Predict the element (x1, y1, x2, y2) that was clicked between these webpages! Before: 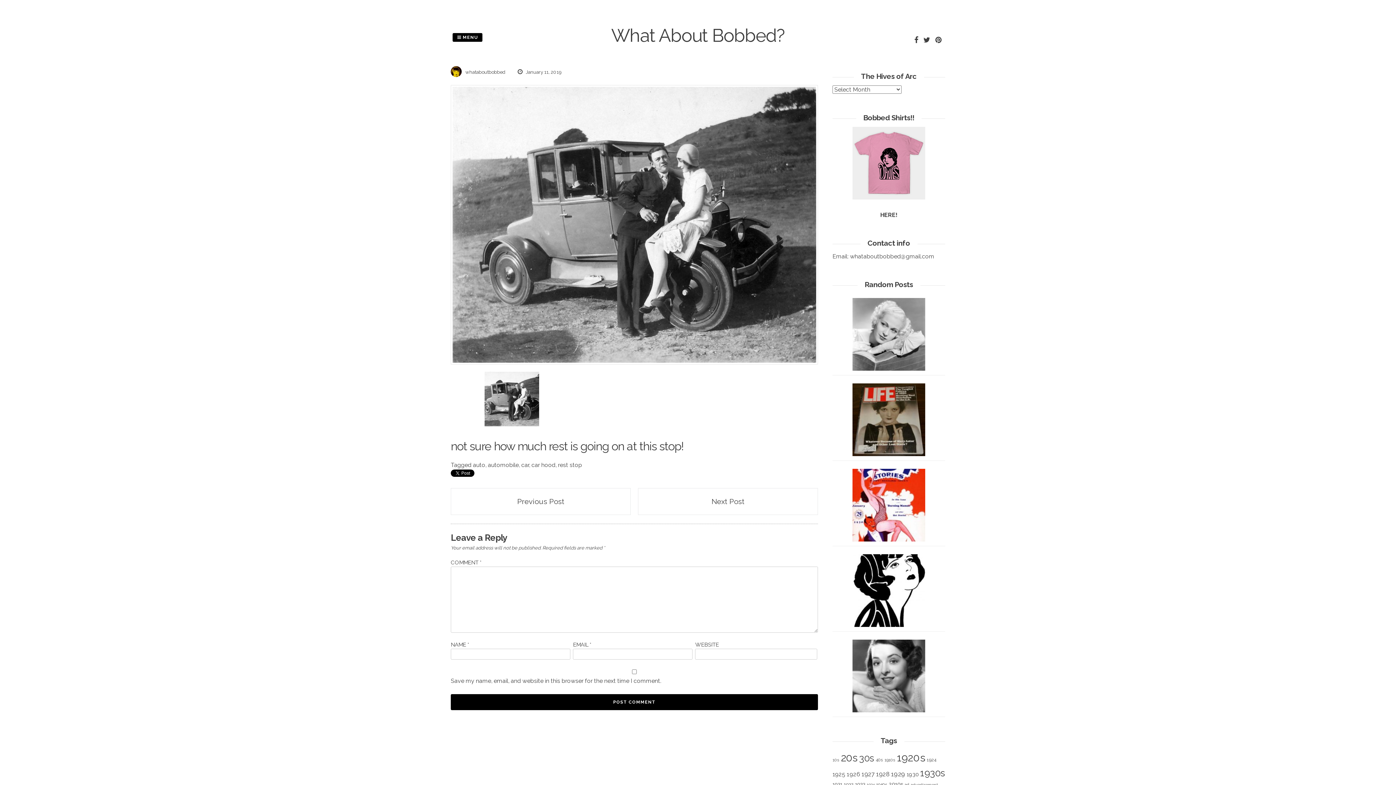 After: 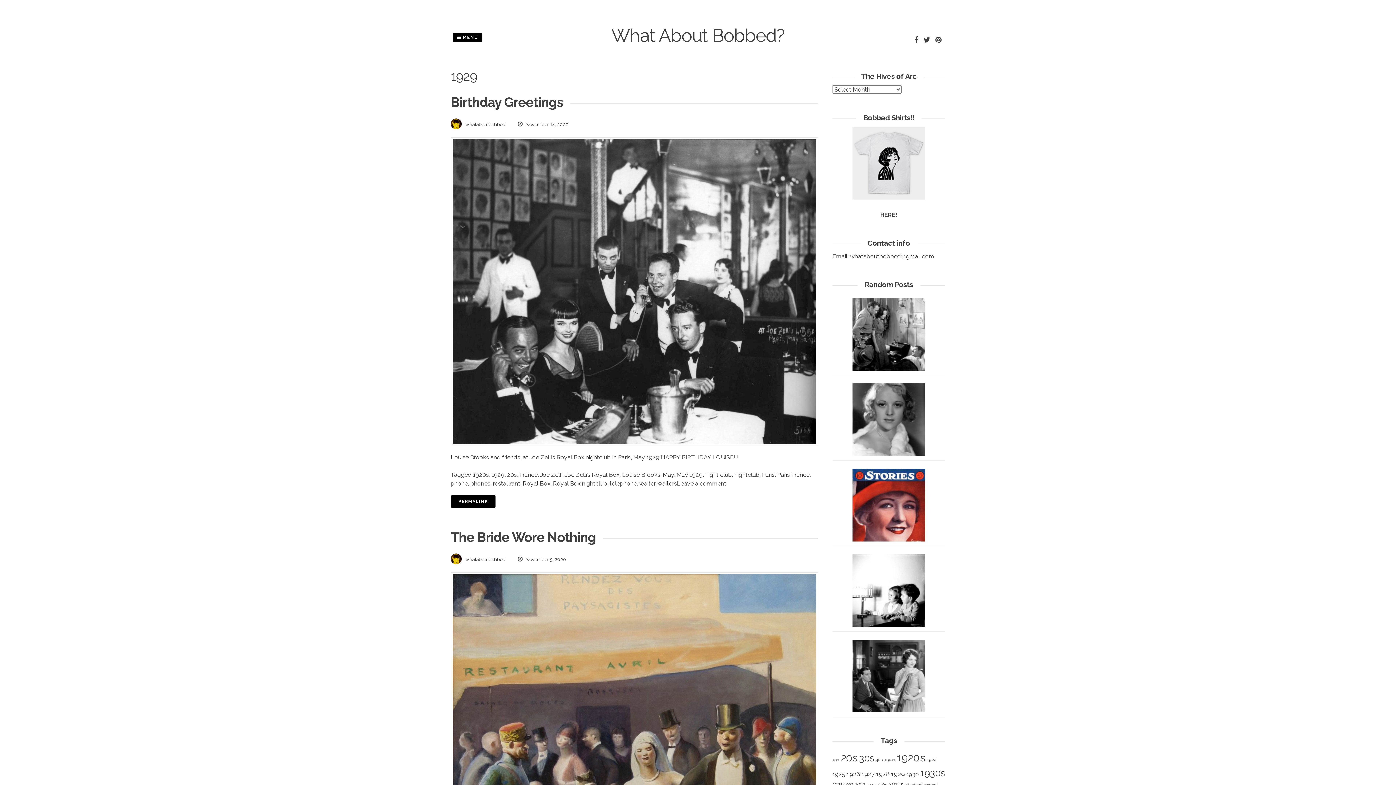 Action: bbox: (891, 770, 905, 778) label: 1929 (760 items)